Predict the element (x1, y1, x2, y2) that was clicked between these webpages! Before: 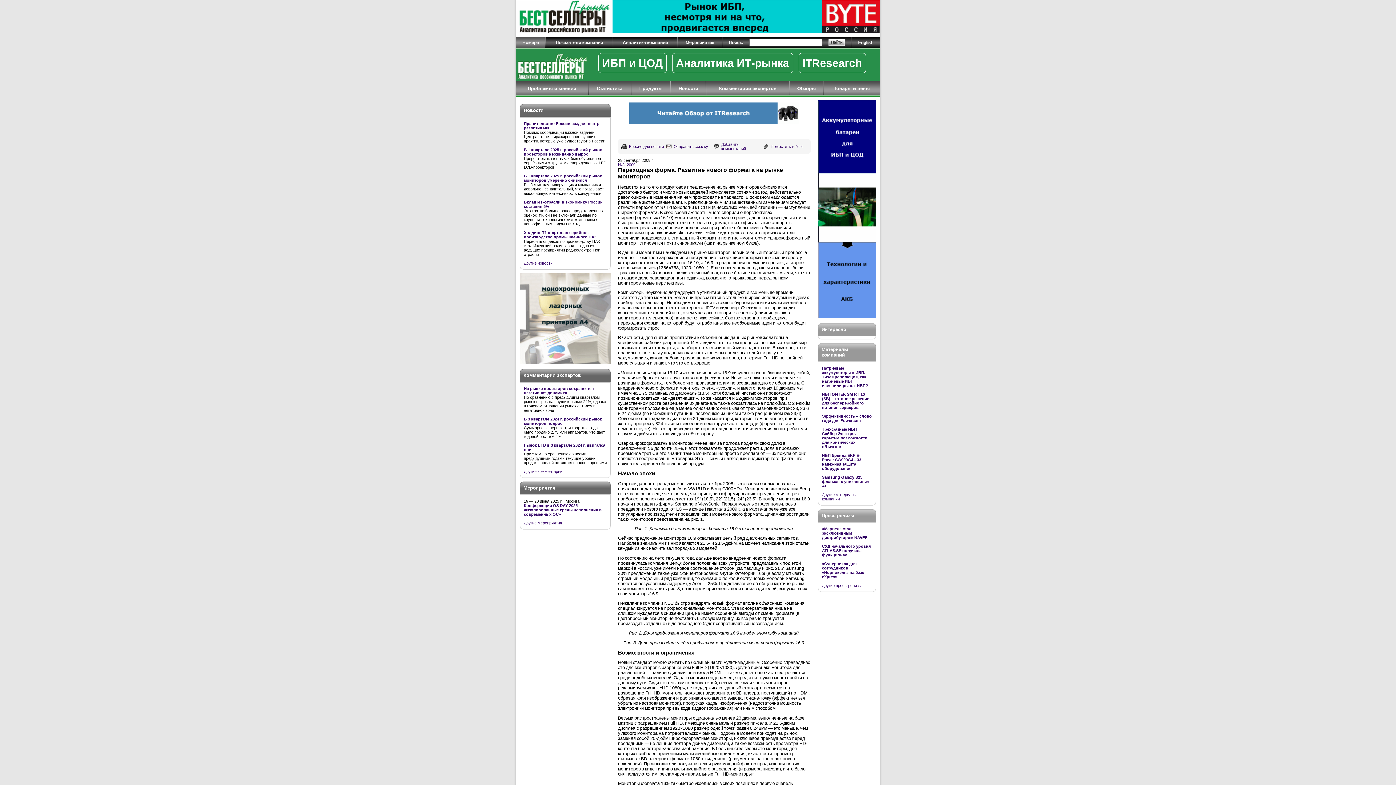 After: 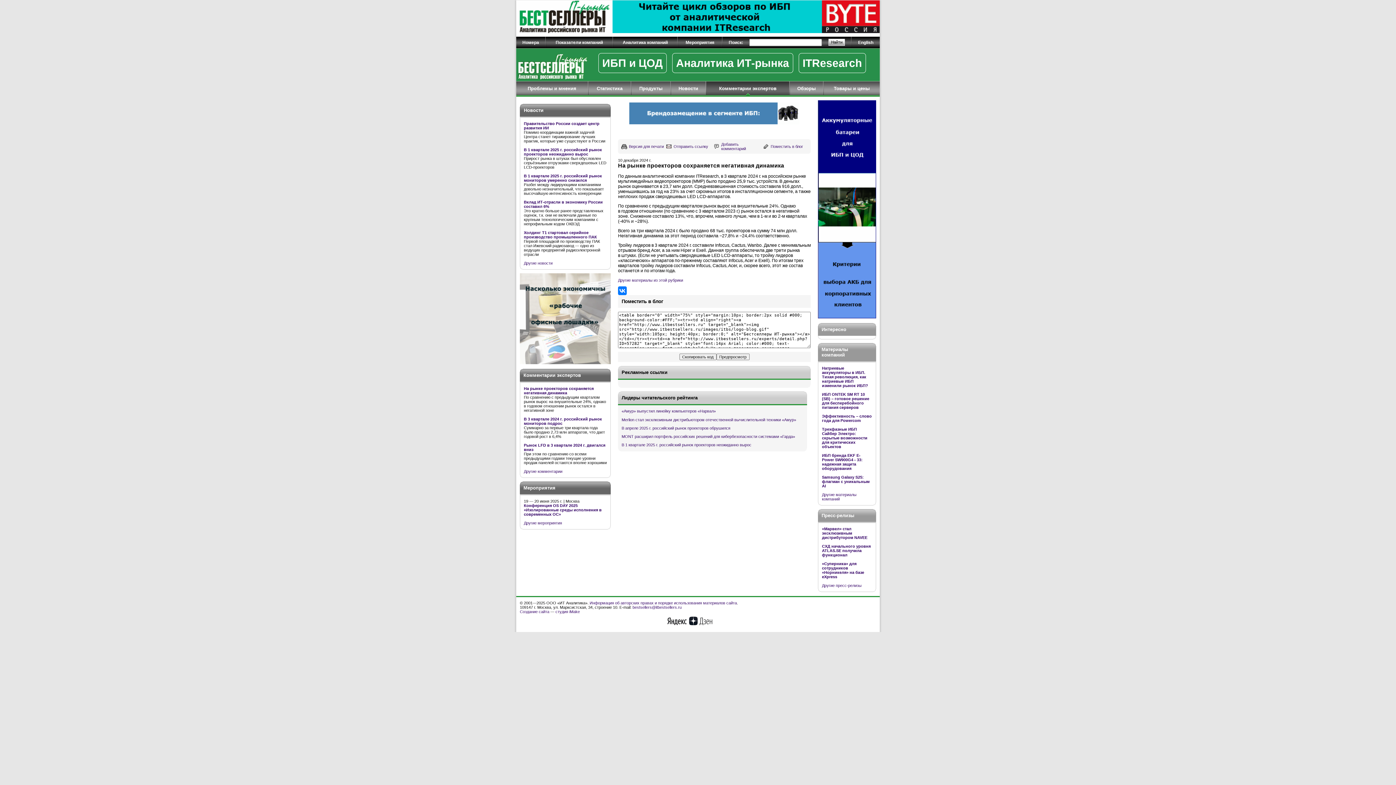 Action: bbox: (524, 386, 593, 395) label: На рынке проекторов сохраняется негативная динамика